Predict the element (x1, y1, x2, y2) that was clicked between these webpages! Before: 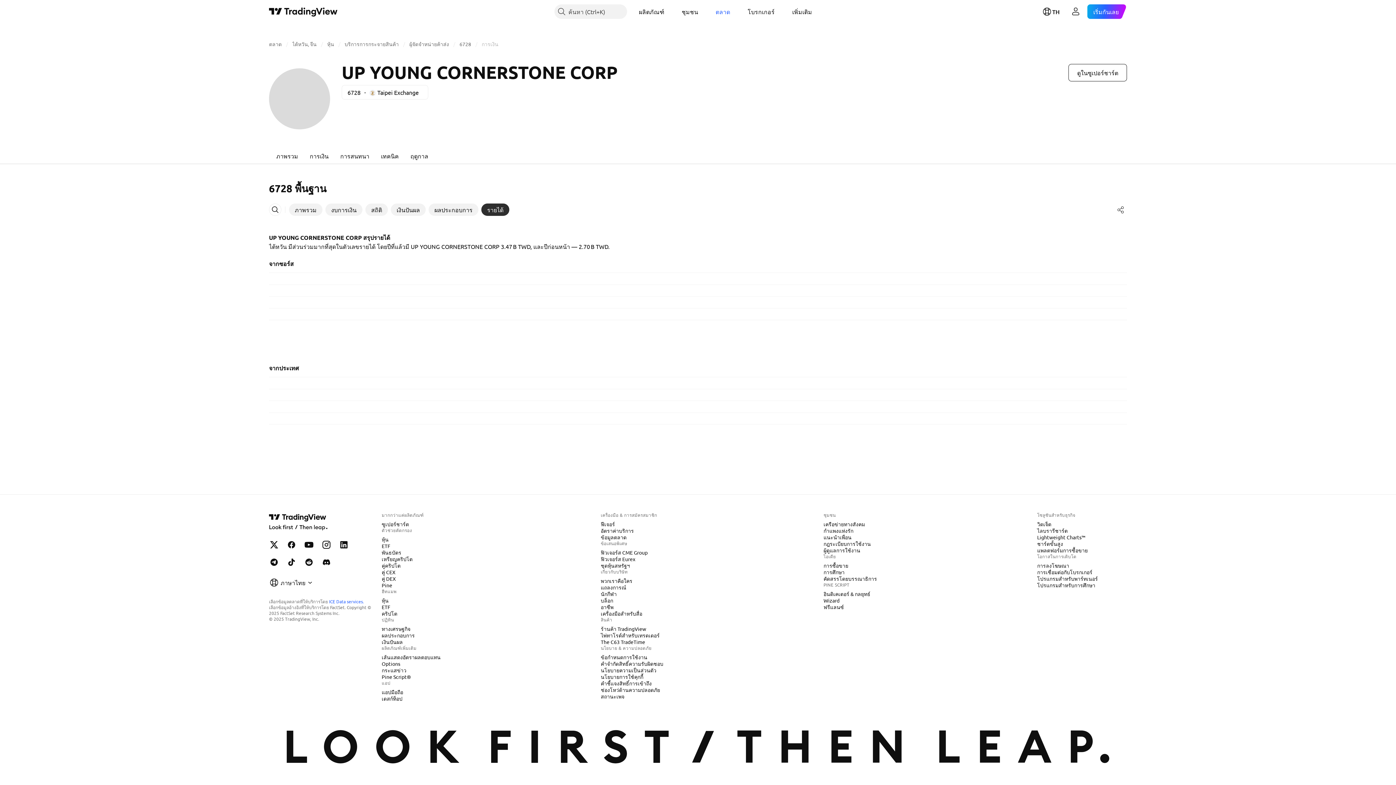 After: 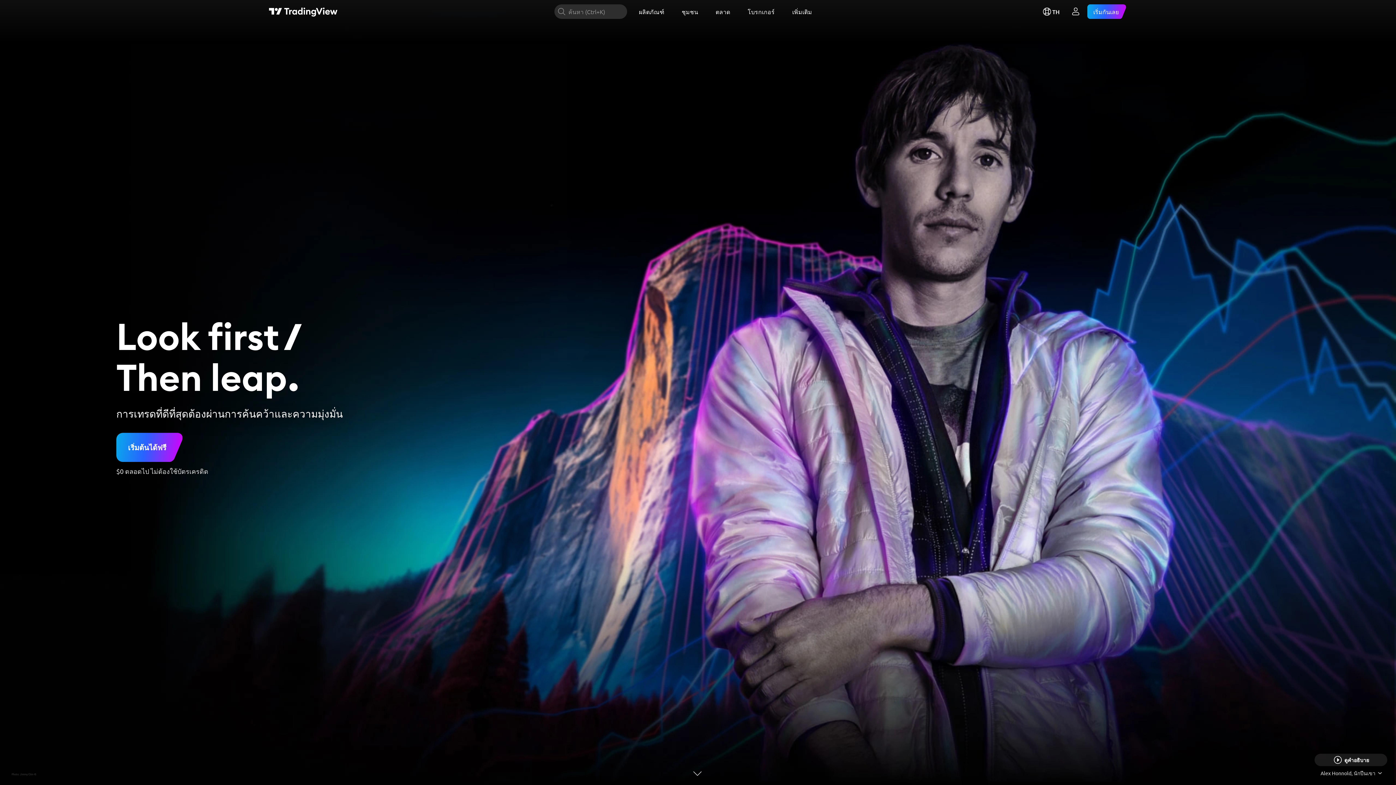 Action: bbox: (269, 512, 328, 532) label: หน้าหลัก TradingView